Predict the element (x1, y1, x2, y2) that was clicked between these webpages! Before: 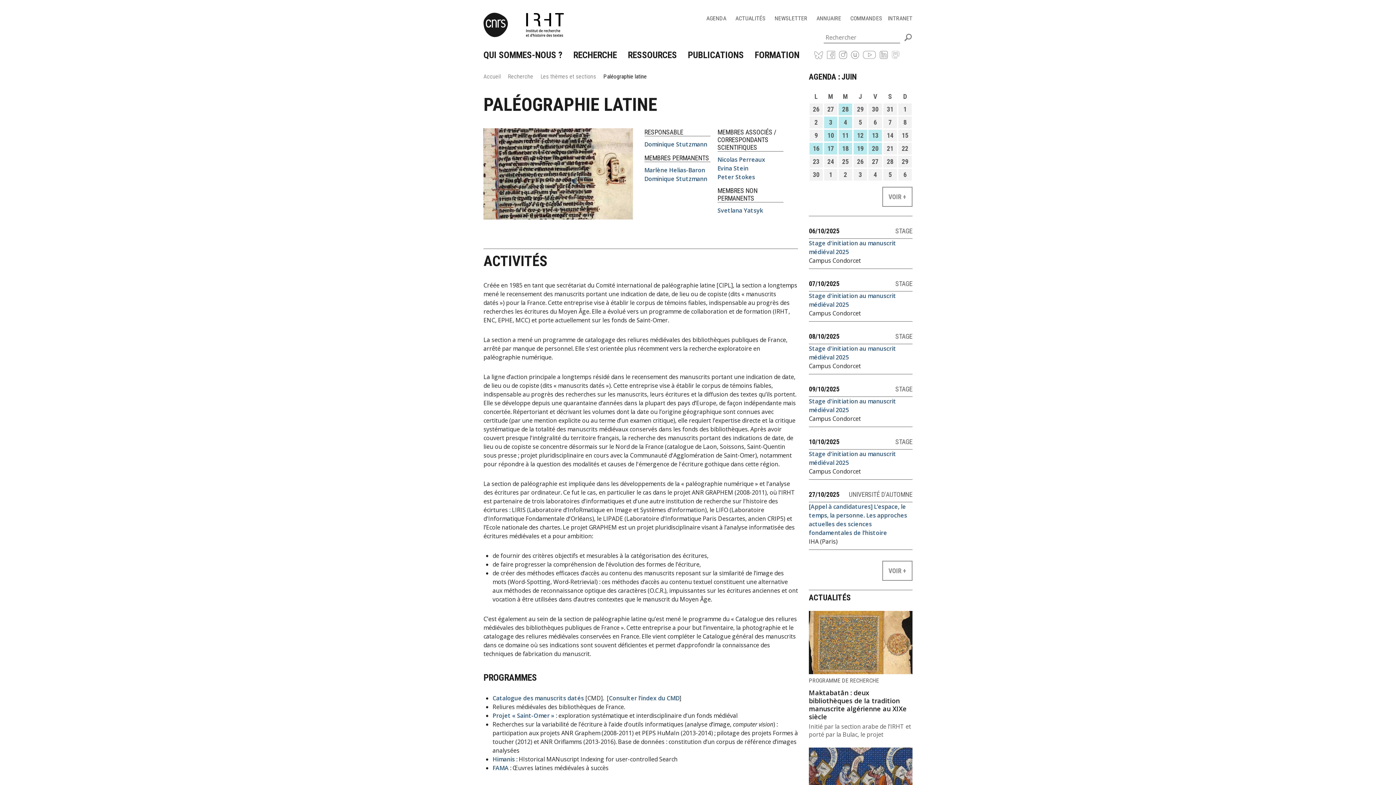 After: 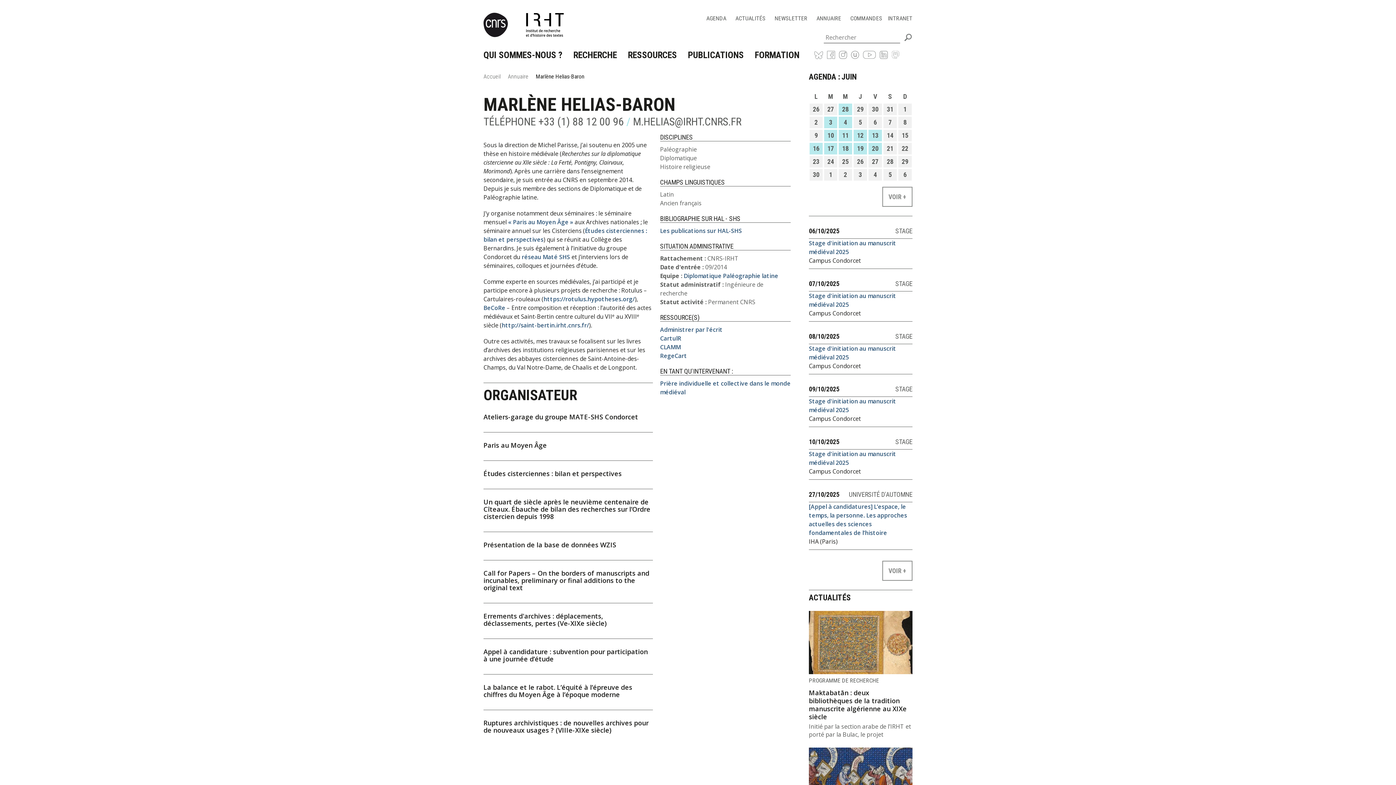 Action: label: Marlène Helias-Baron bbox: (644, 166, 705, 174)